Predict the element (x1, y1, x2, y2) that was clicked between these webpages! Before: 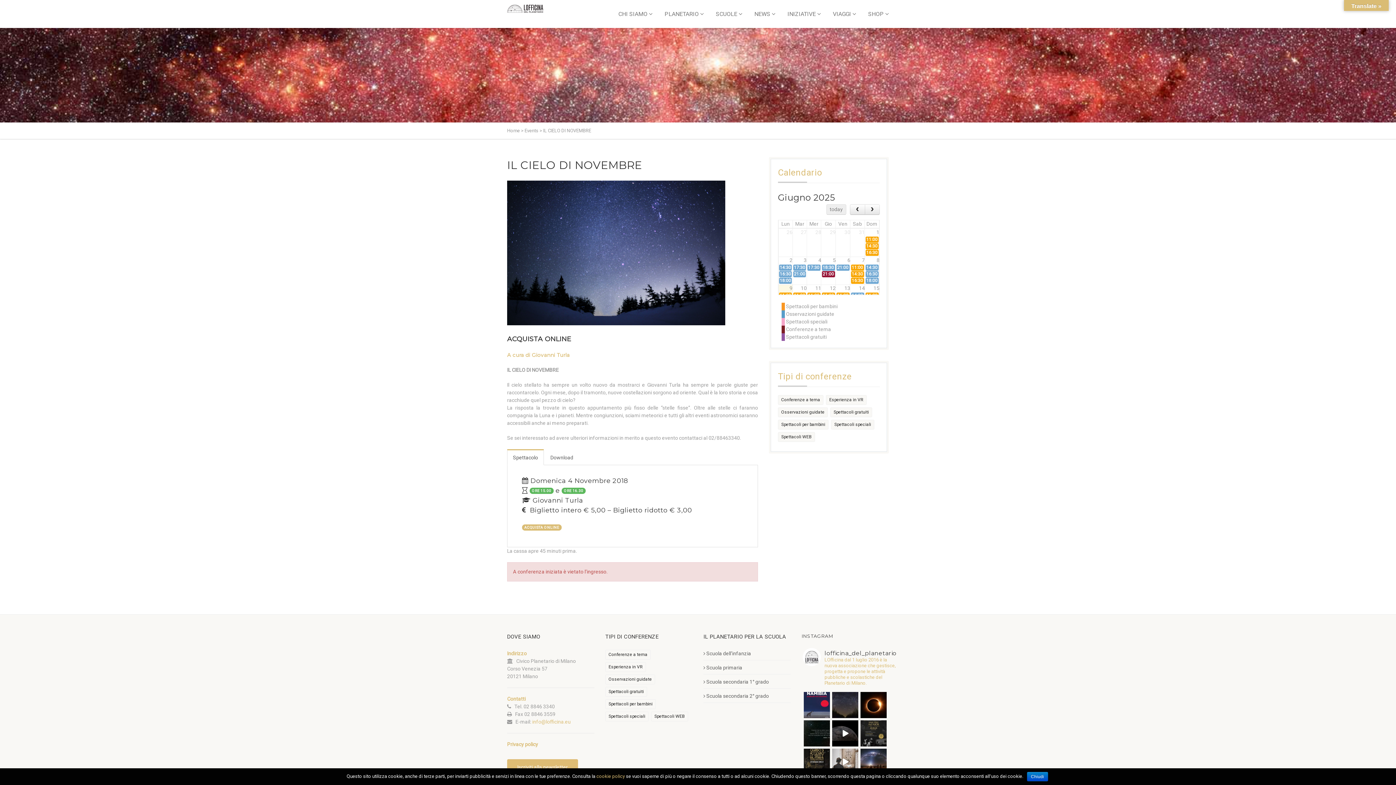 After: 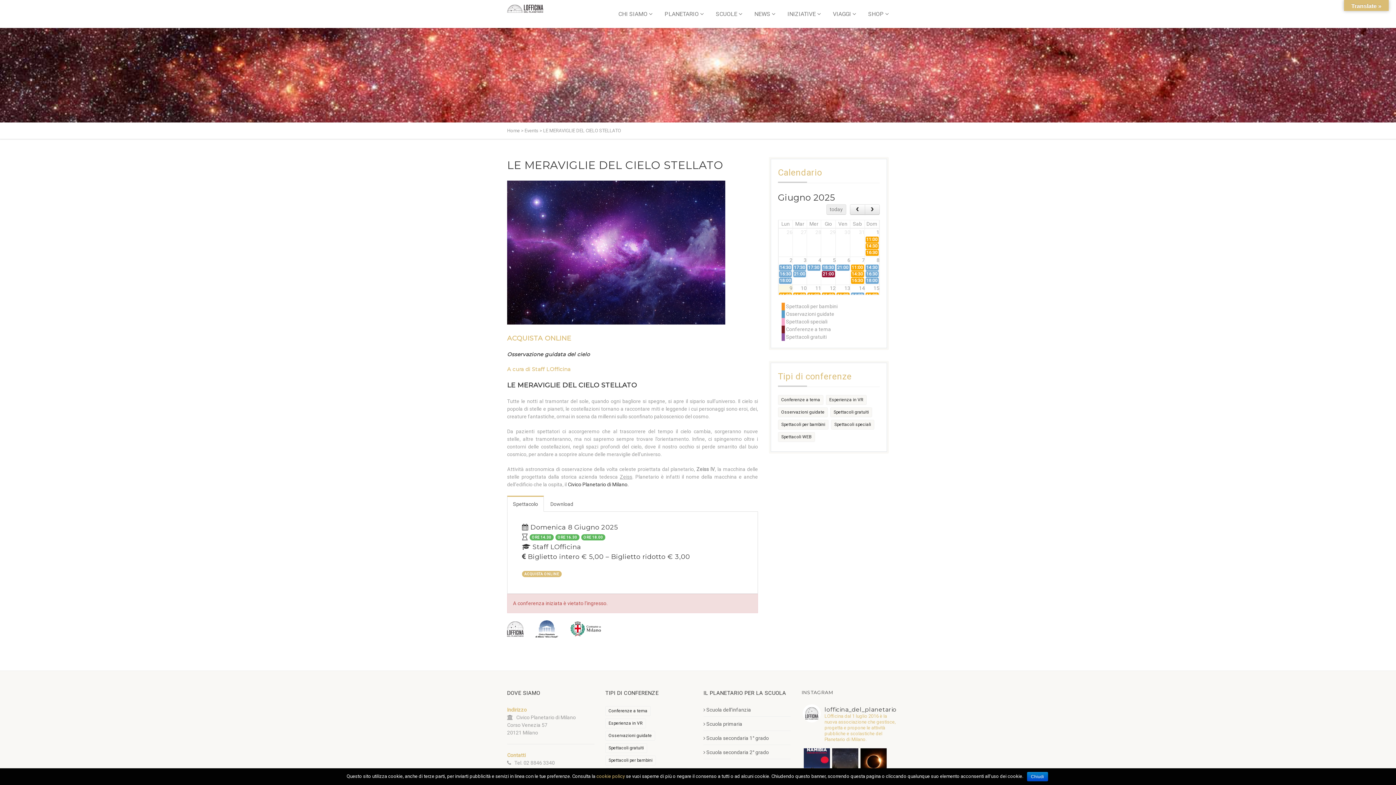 Action: label: 16:30 bbox: (865, 271, 878, 277)